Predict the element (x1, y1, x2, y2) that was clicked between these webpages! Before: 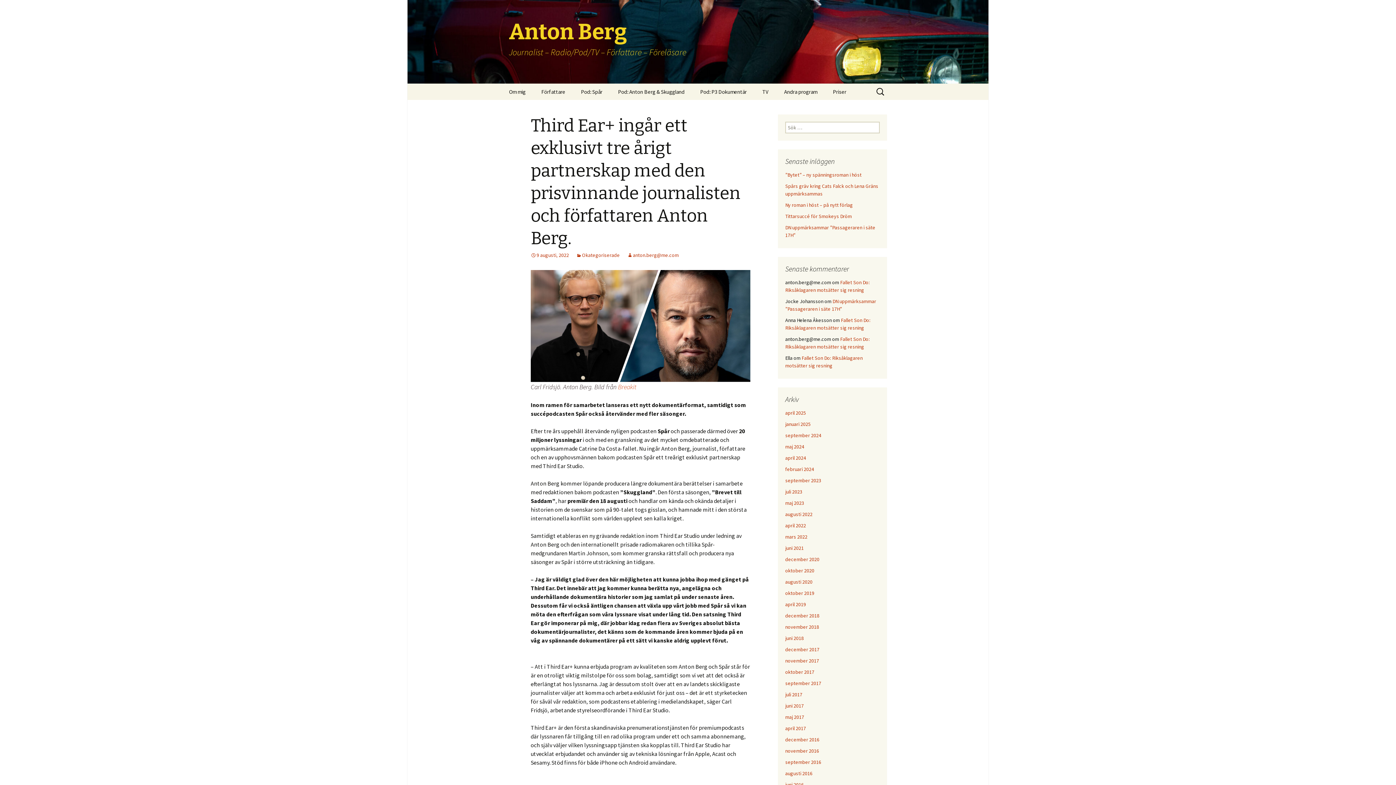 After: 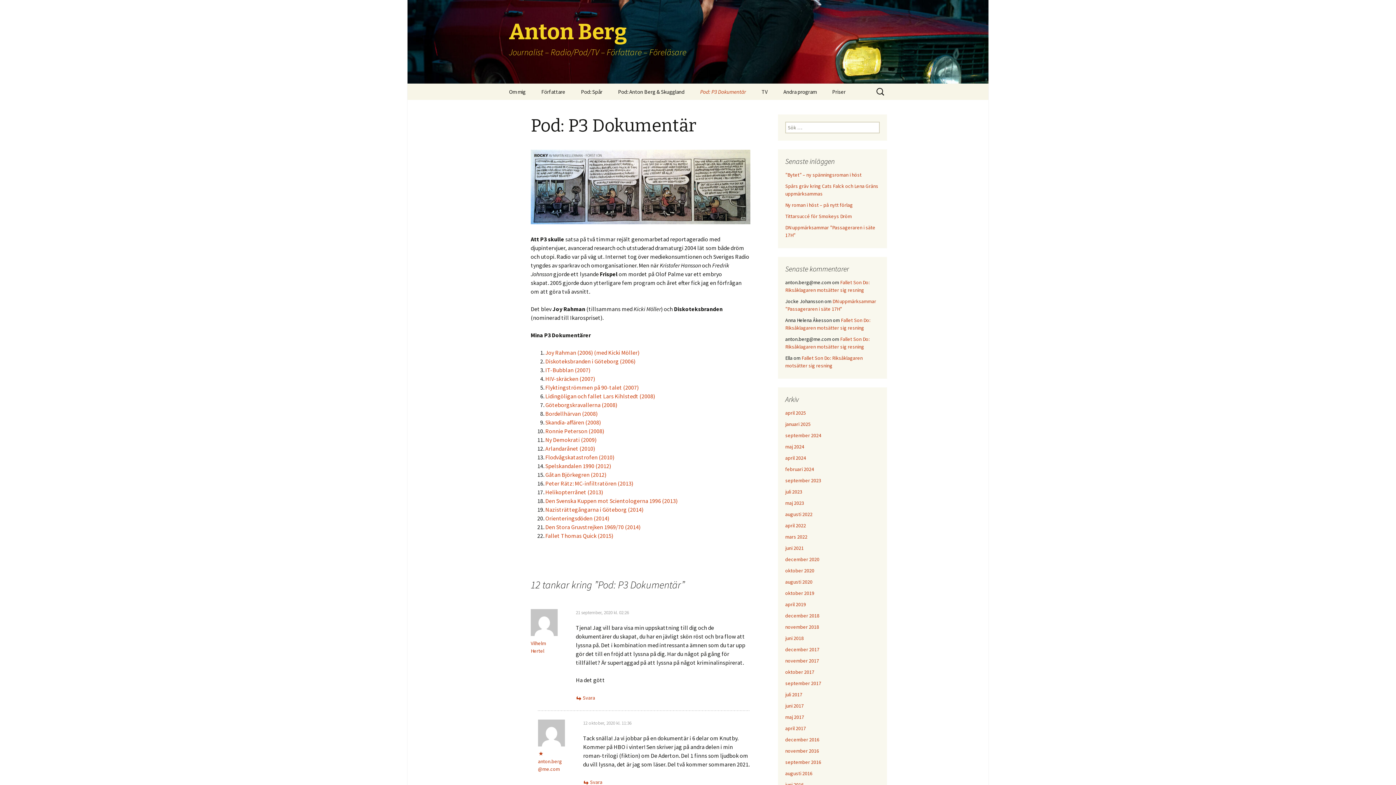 Action: bbox: (693, 83, 754, 100) label: Pod: P3 Dokumentär